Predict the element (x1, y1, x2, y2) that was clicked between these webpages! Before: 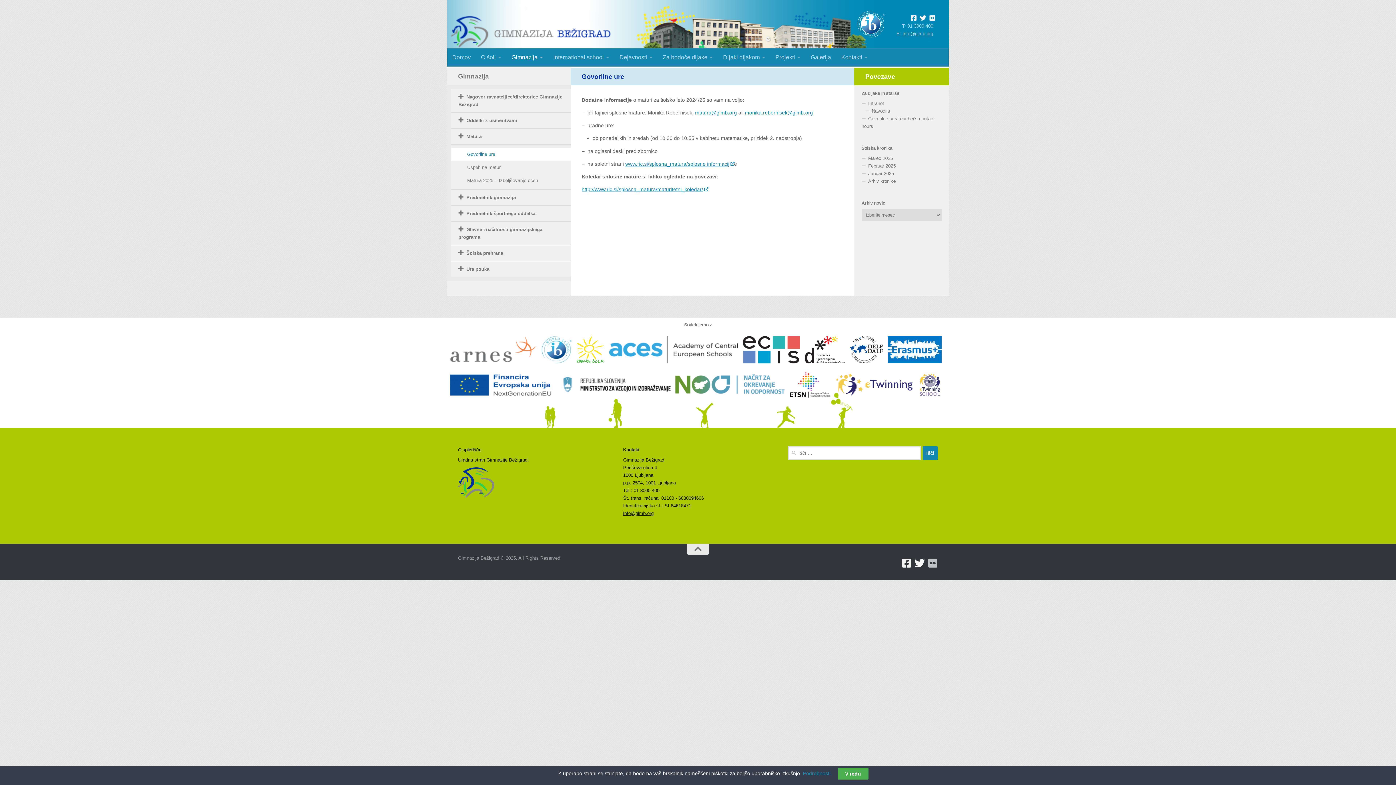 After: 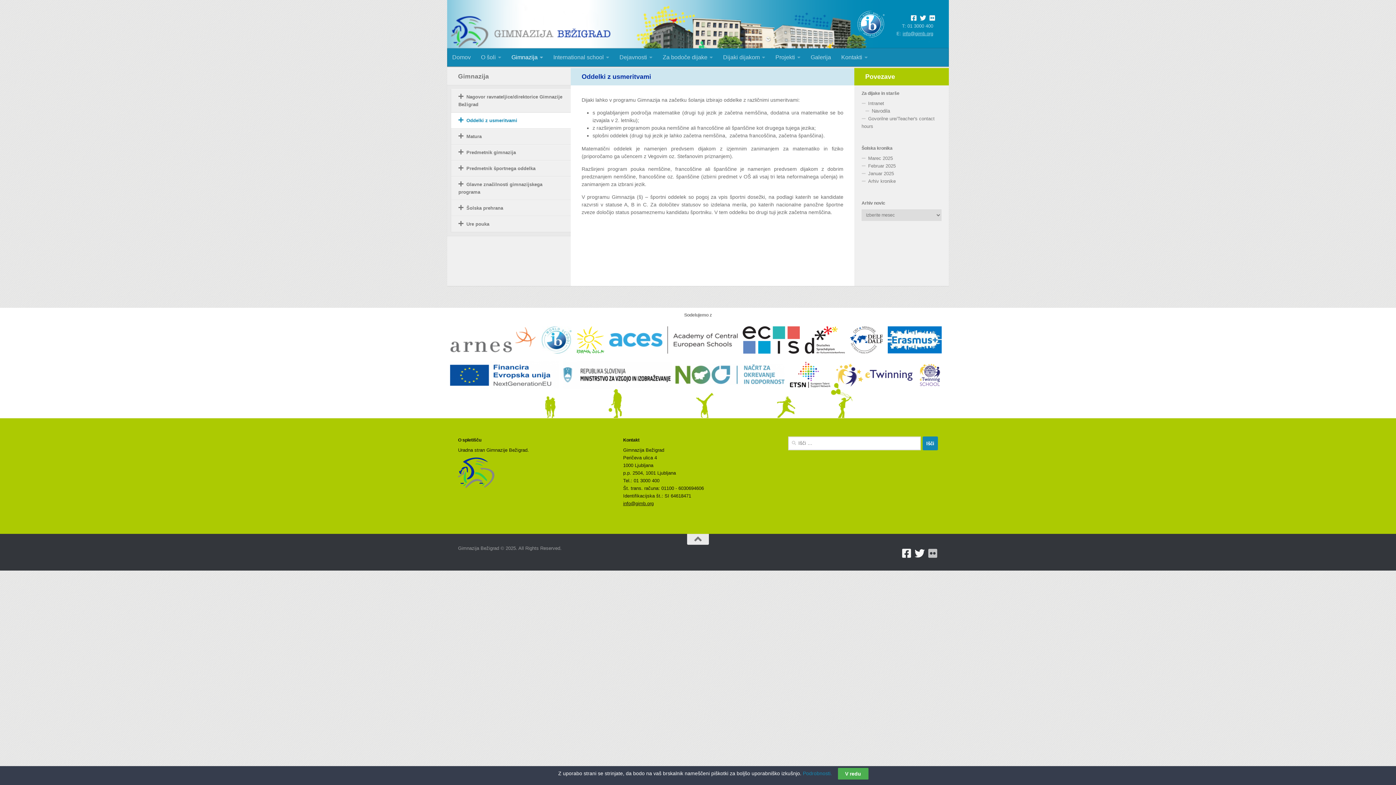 Action: bbox: (450, 112, 570, 128) label: Oddelki z usmeritvami